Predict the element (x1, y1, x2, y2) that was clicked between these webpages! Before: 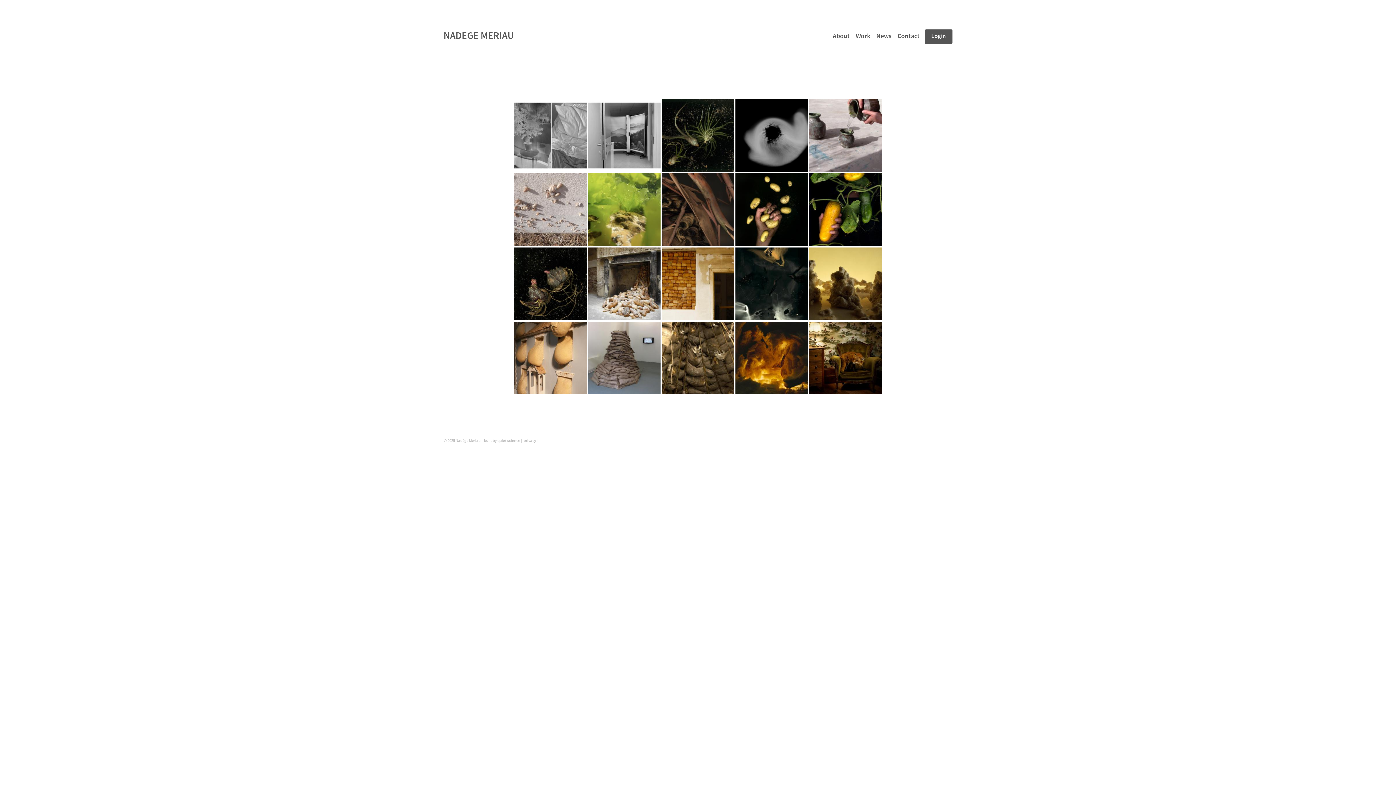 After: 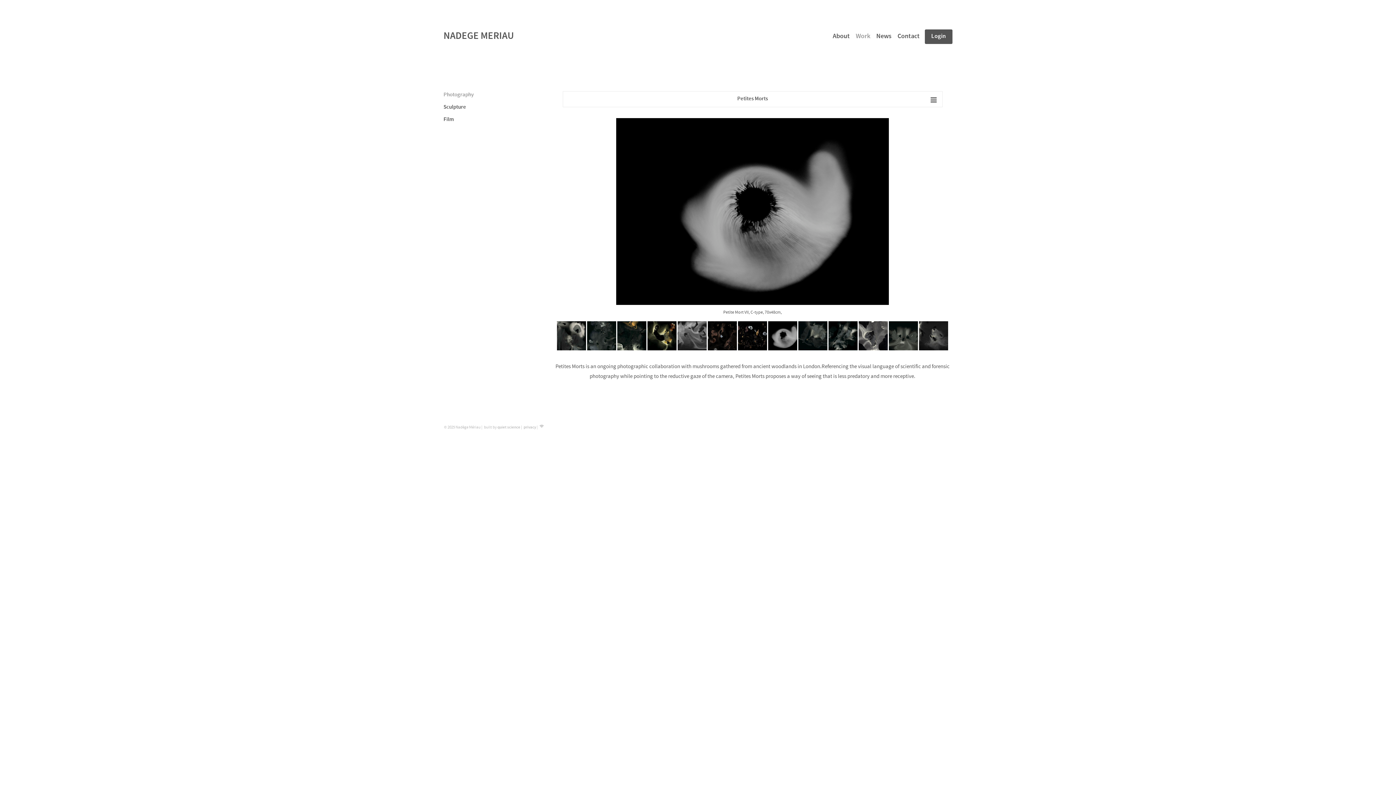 Action: bbox: (735, 130, 808, 139)